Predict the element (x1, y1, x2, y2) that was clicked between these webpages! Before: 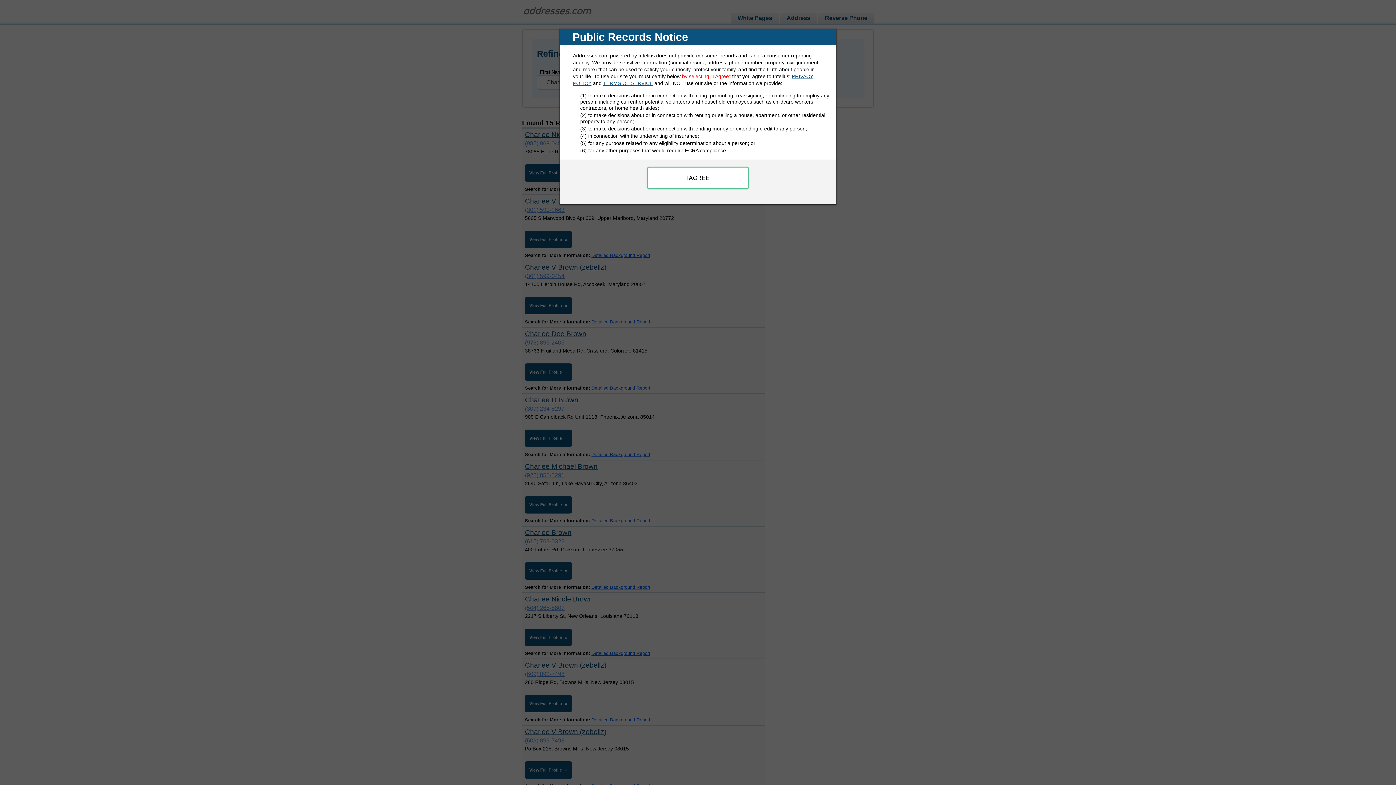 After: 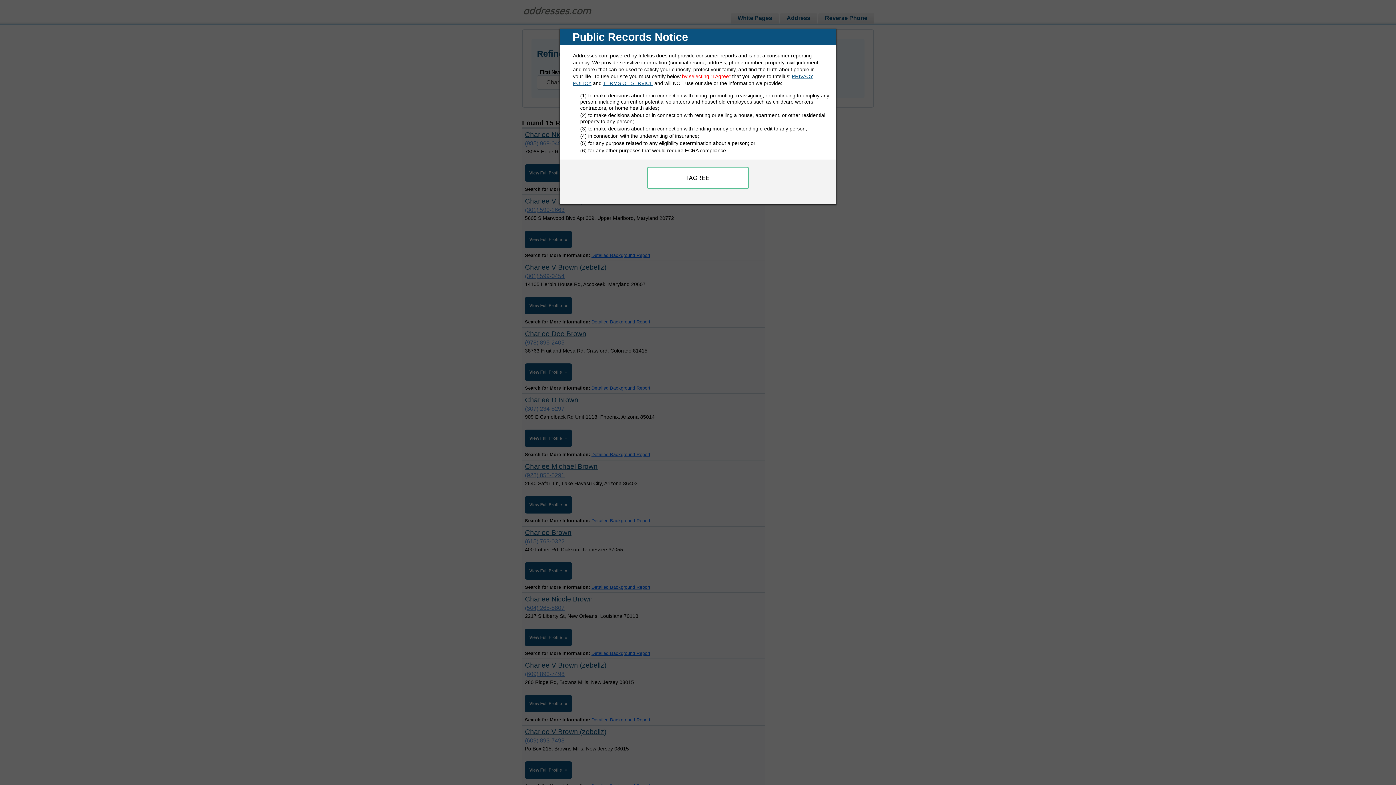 Action: bbox: (603, 80, 653, 86) label: TERMS OF SERVICE